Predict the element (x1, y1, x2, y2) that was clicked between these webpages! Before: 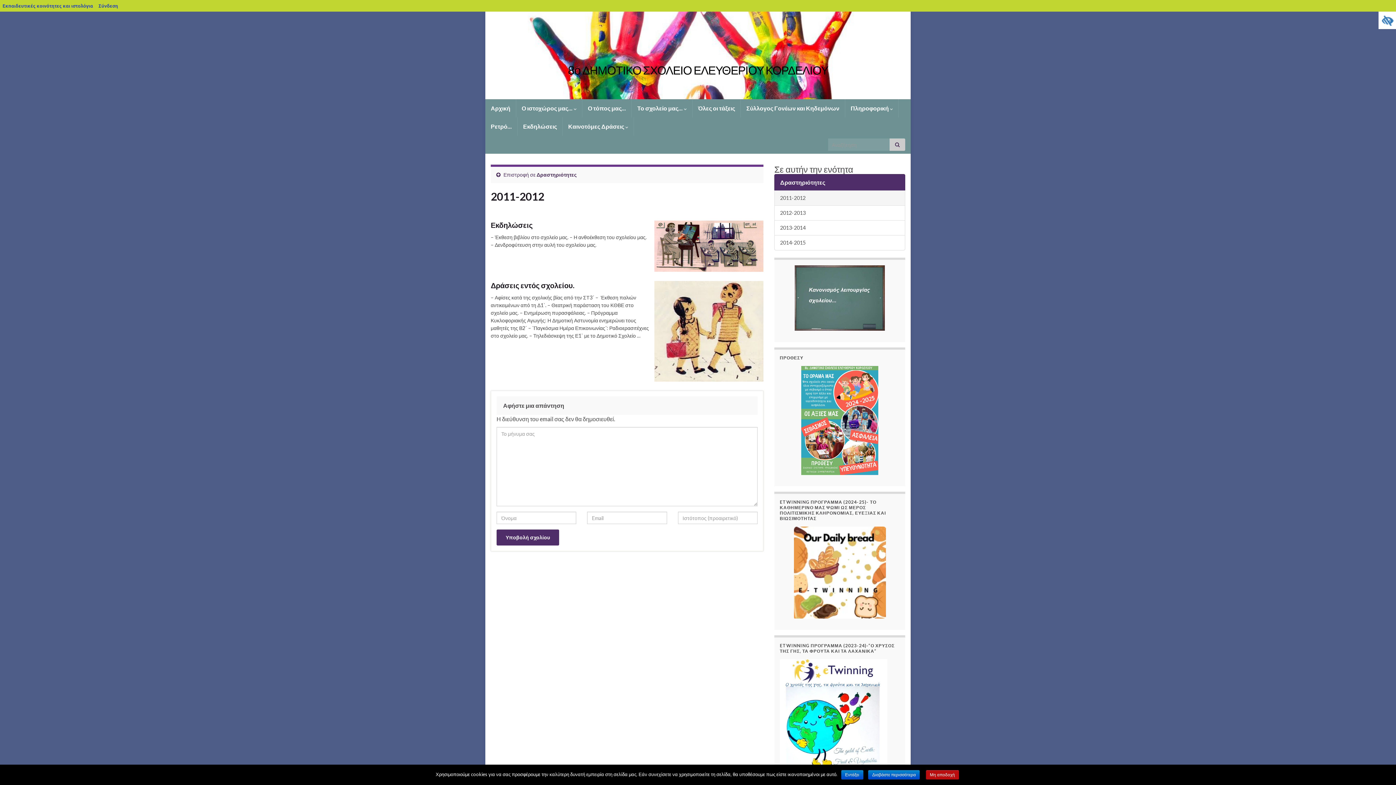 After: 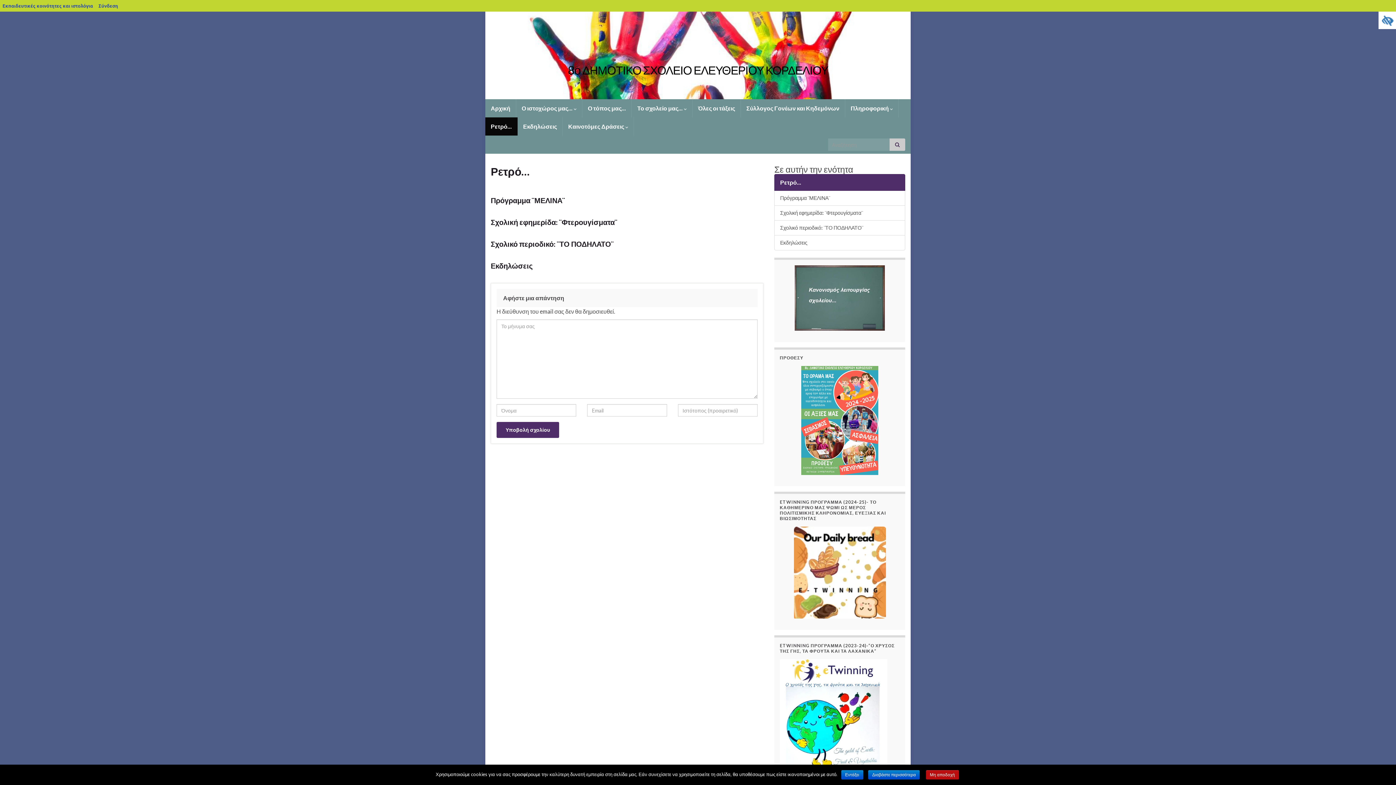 Action: bbox: (485, 117, 517, 135) label: Ρετρό…